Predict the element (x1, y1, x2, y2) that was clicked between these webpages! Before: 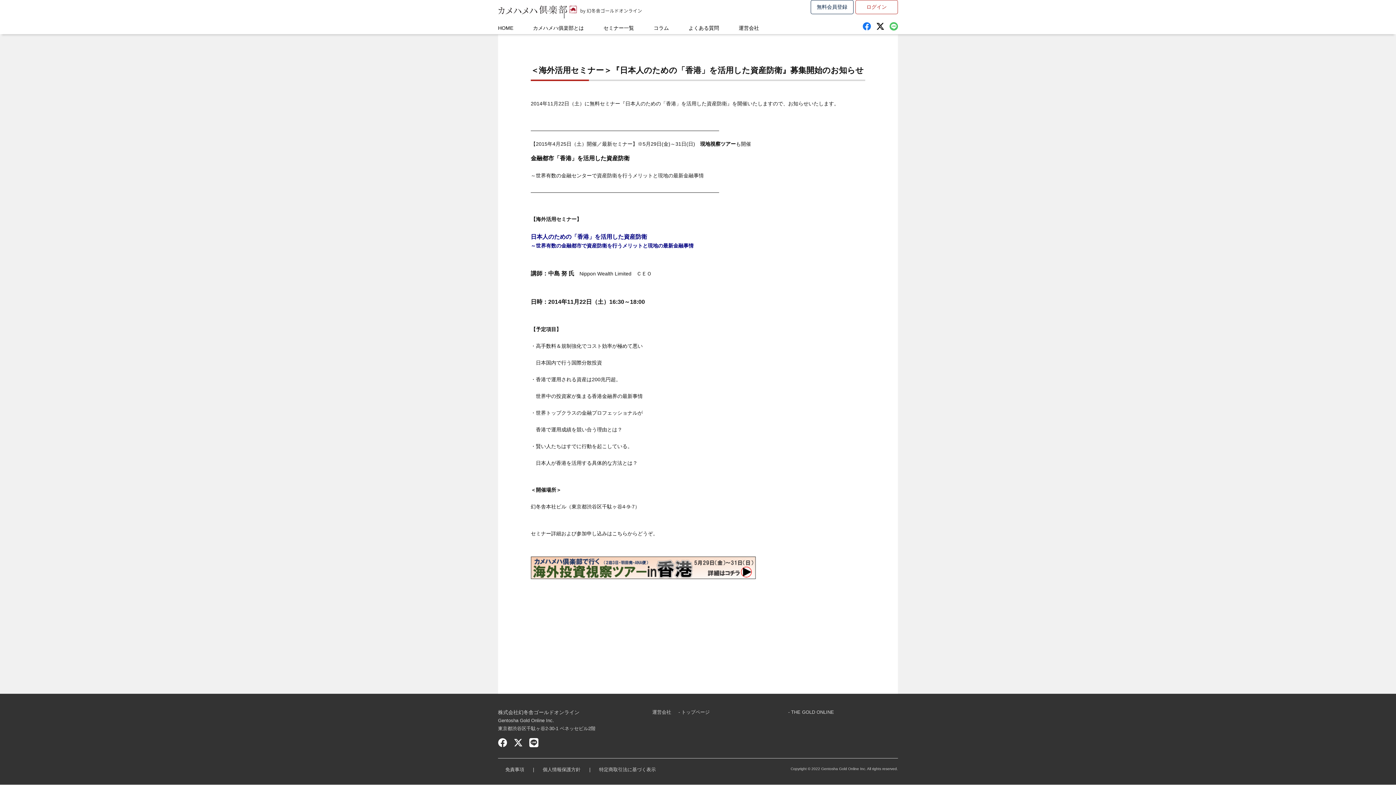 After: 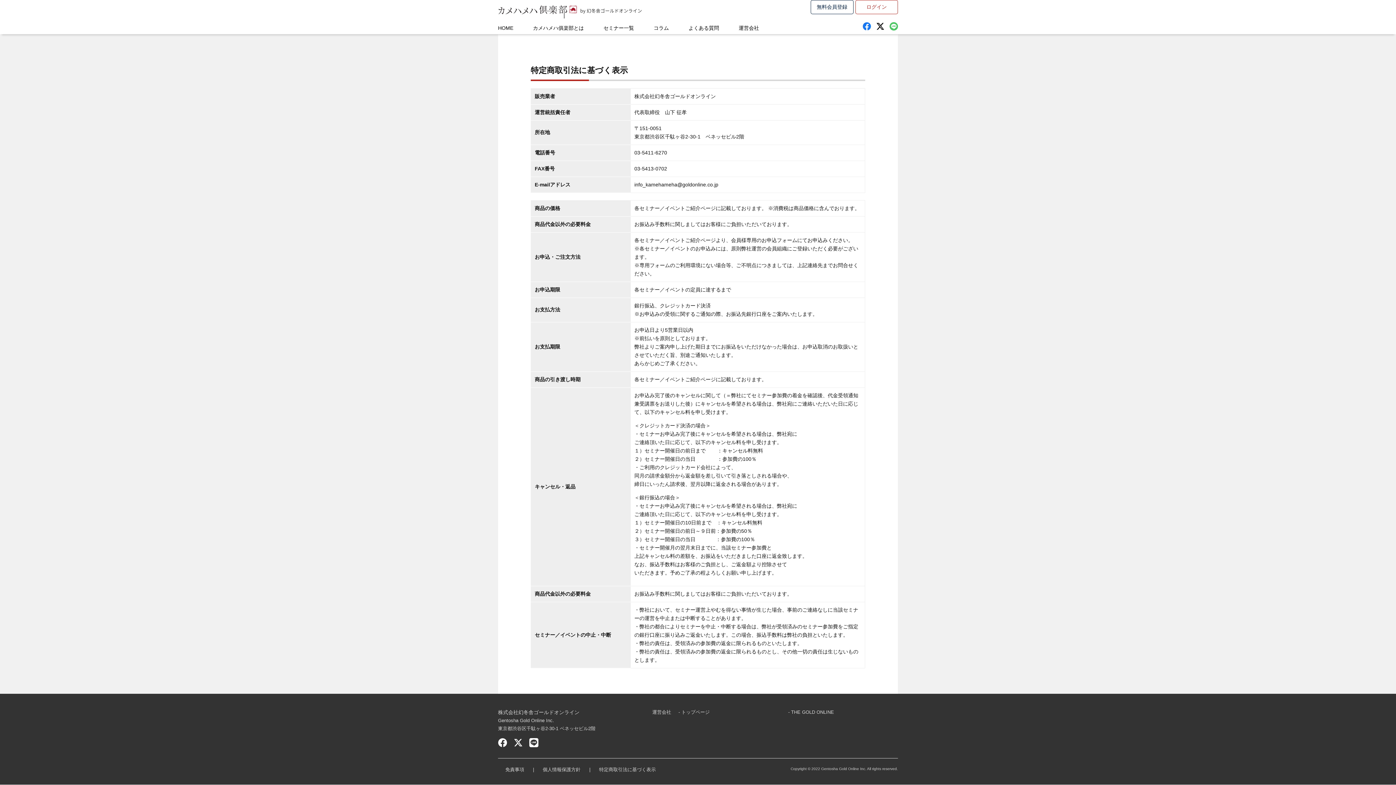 Action: bbox: (599, 767, 656, 772) label: 特定商取引法に基づく表示